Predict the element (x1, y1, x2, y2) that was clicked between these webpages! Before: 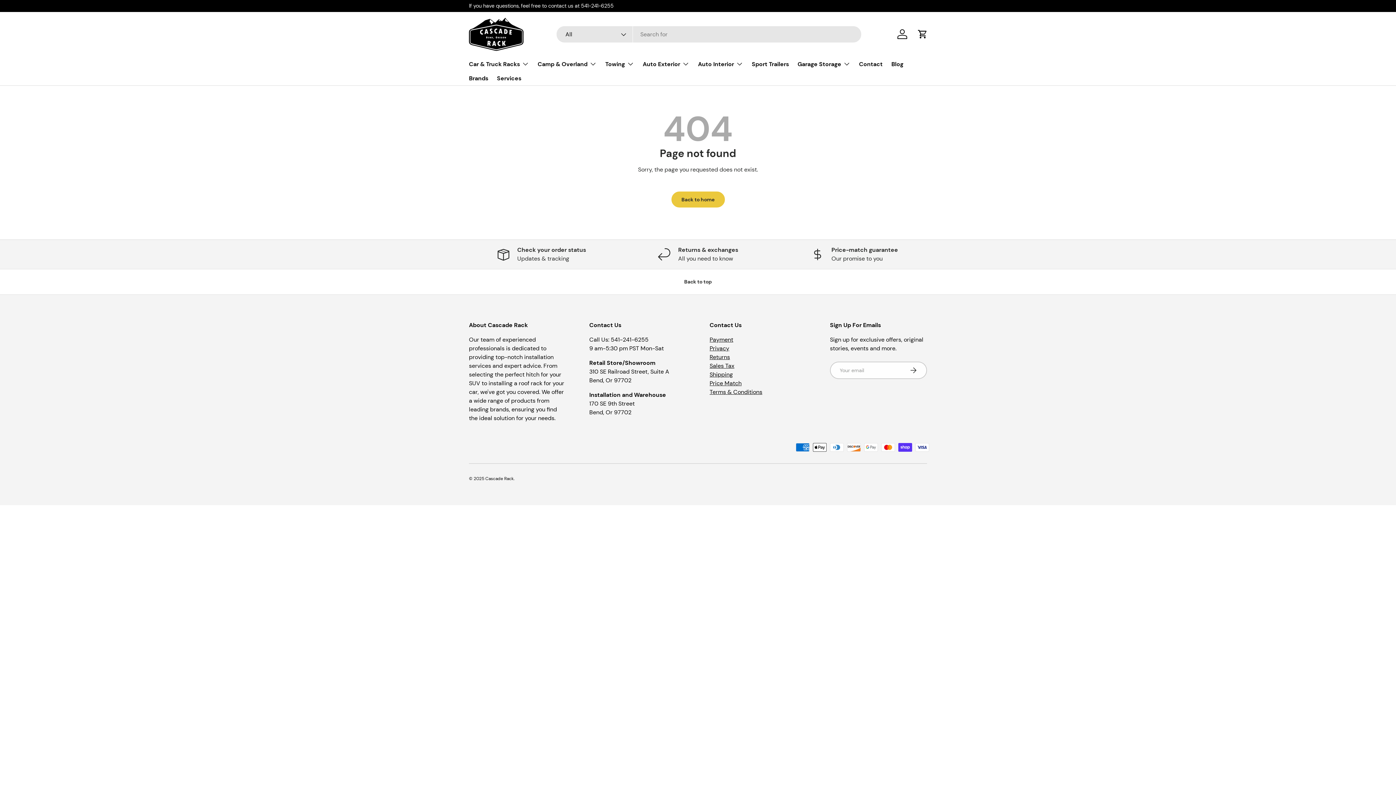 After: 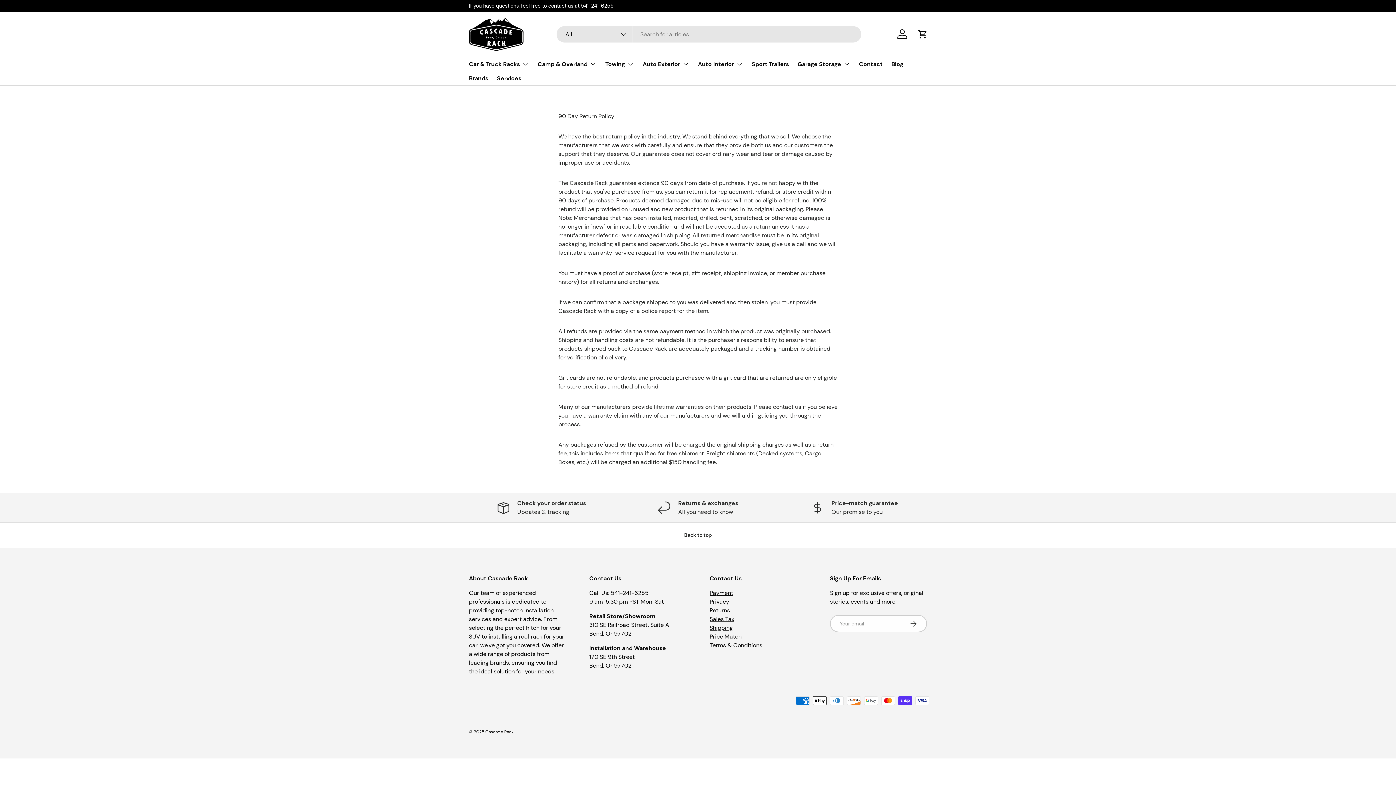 Action: bbox: (709, 353, 730, 361) label: Returns